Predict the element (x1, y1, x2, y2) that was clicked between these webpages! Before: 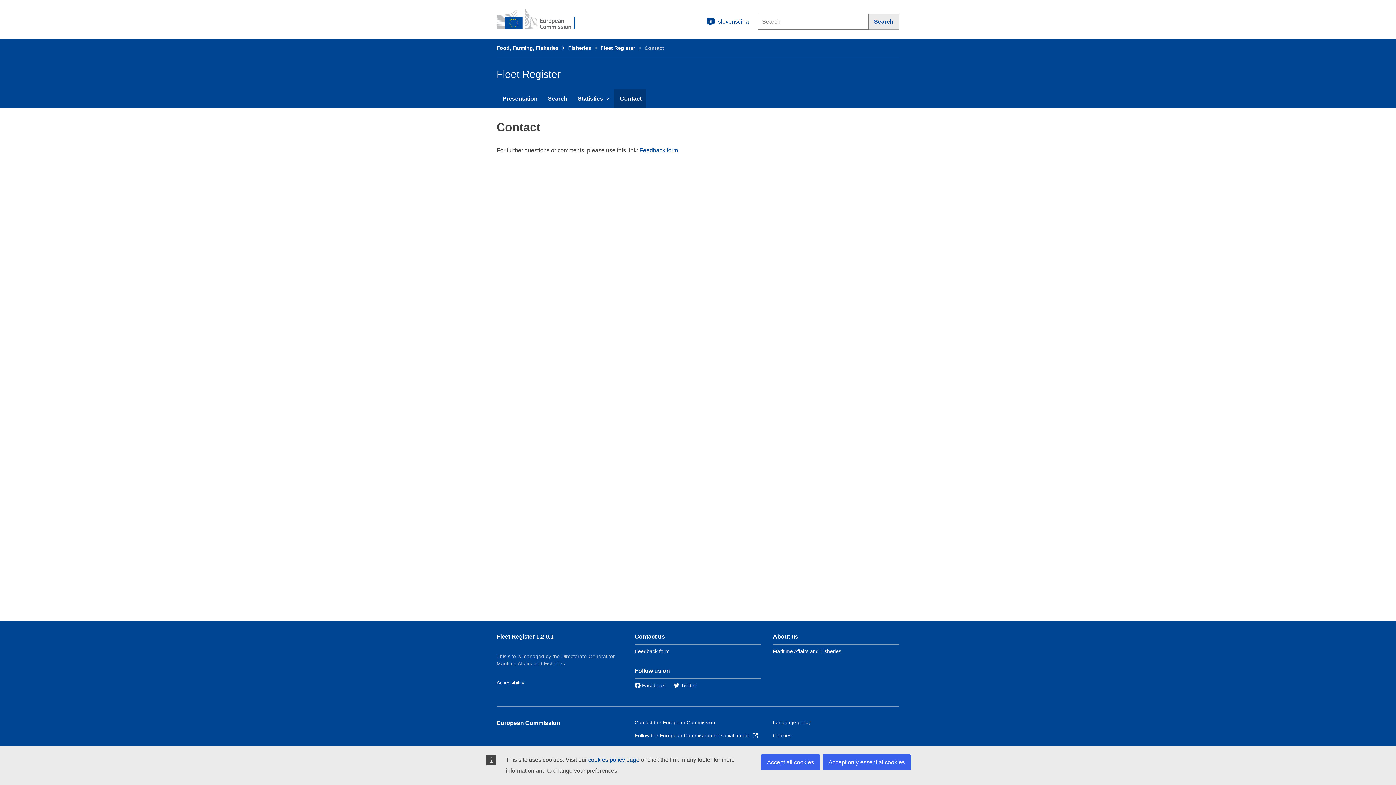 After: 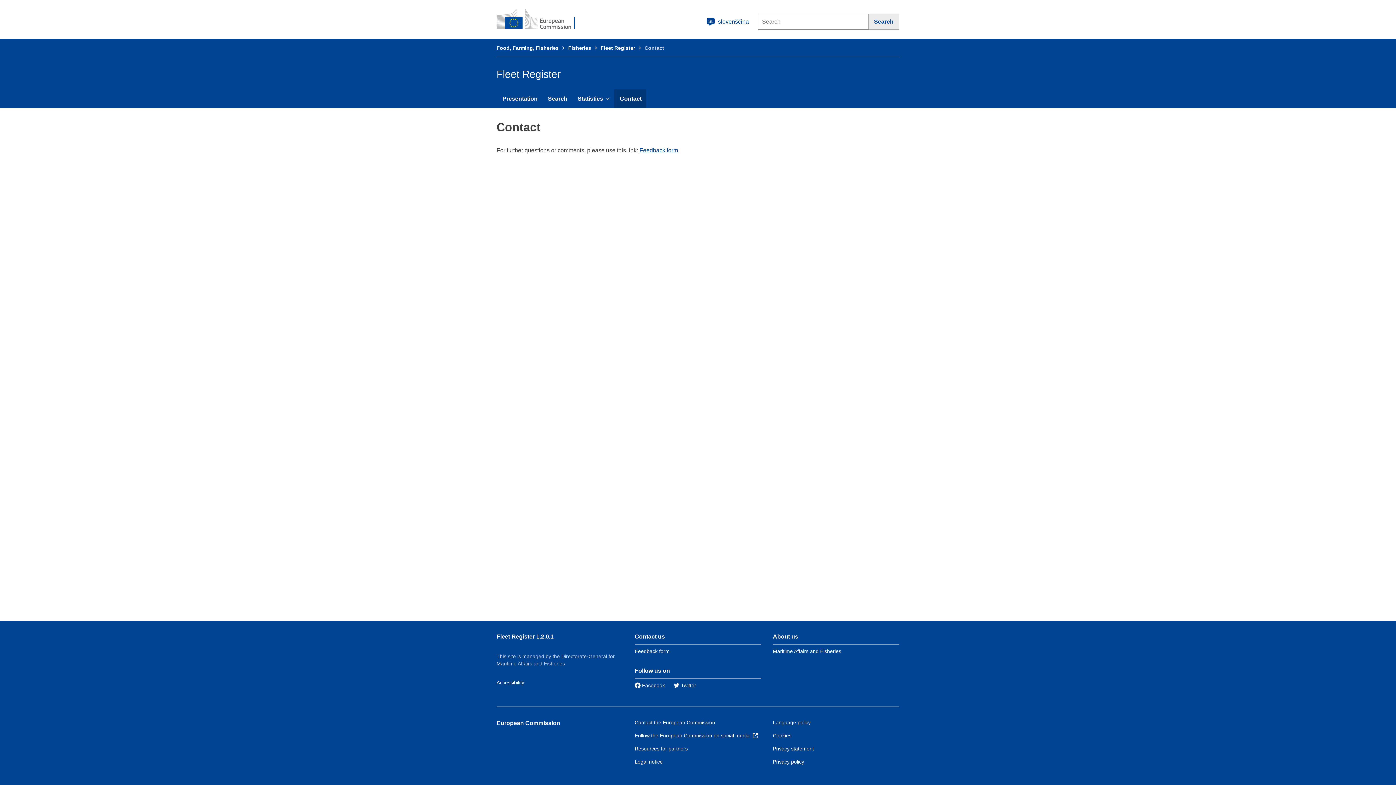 Action: bbox: (761, 754, 820, 770) label: Accept all cookies